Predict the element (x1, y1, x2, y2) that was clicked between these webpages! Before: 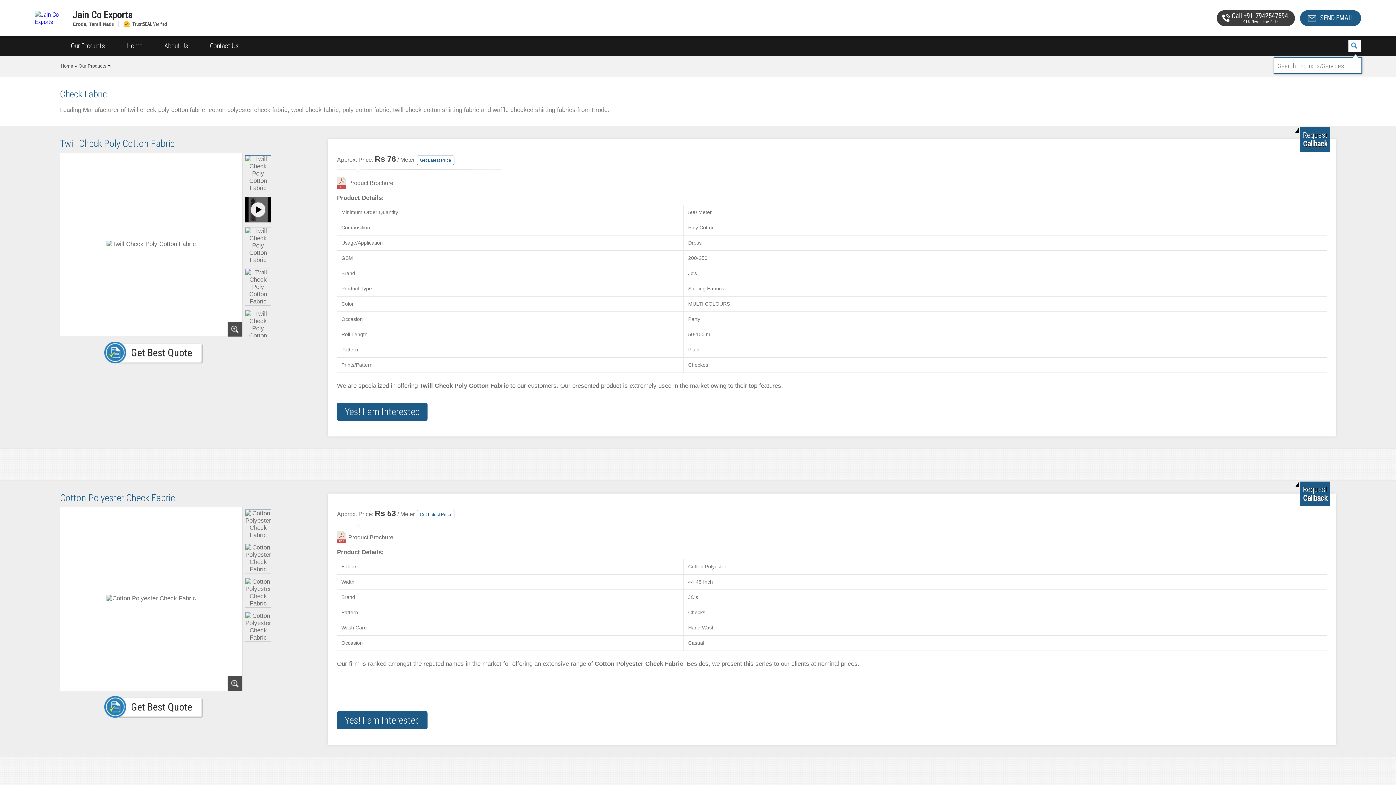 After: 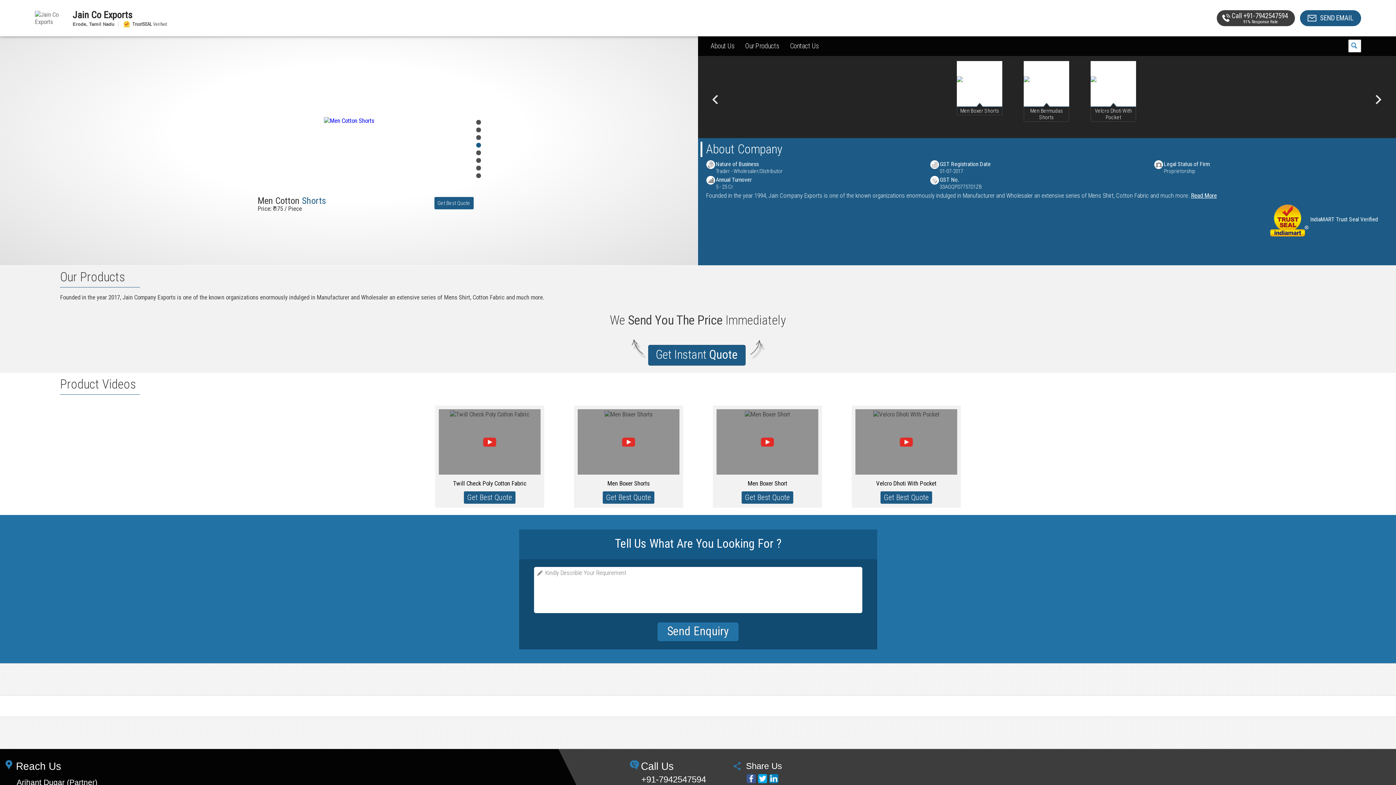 Action: bbox: (60, 63, 73, 68) label: Home